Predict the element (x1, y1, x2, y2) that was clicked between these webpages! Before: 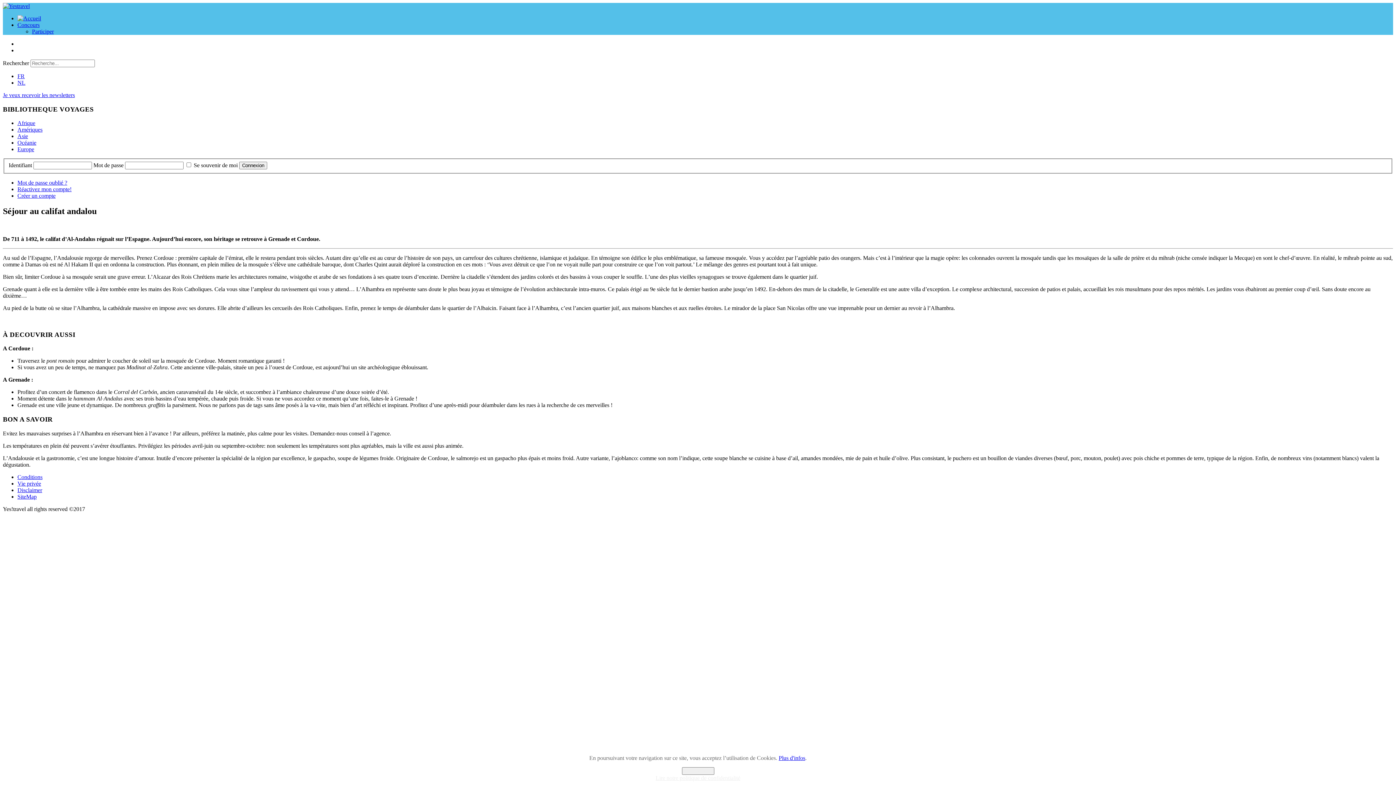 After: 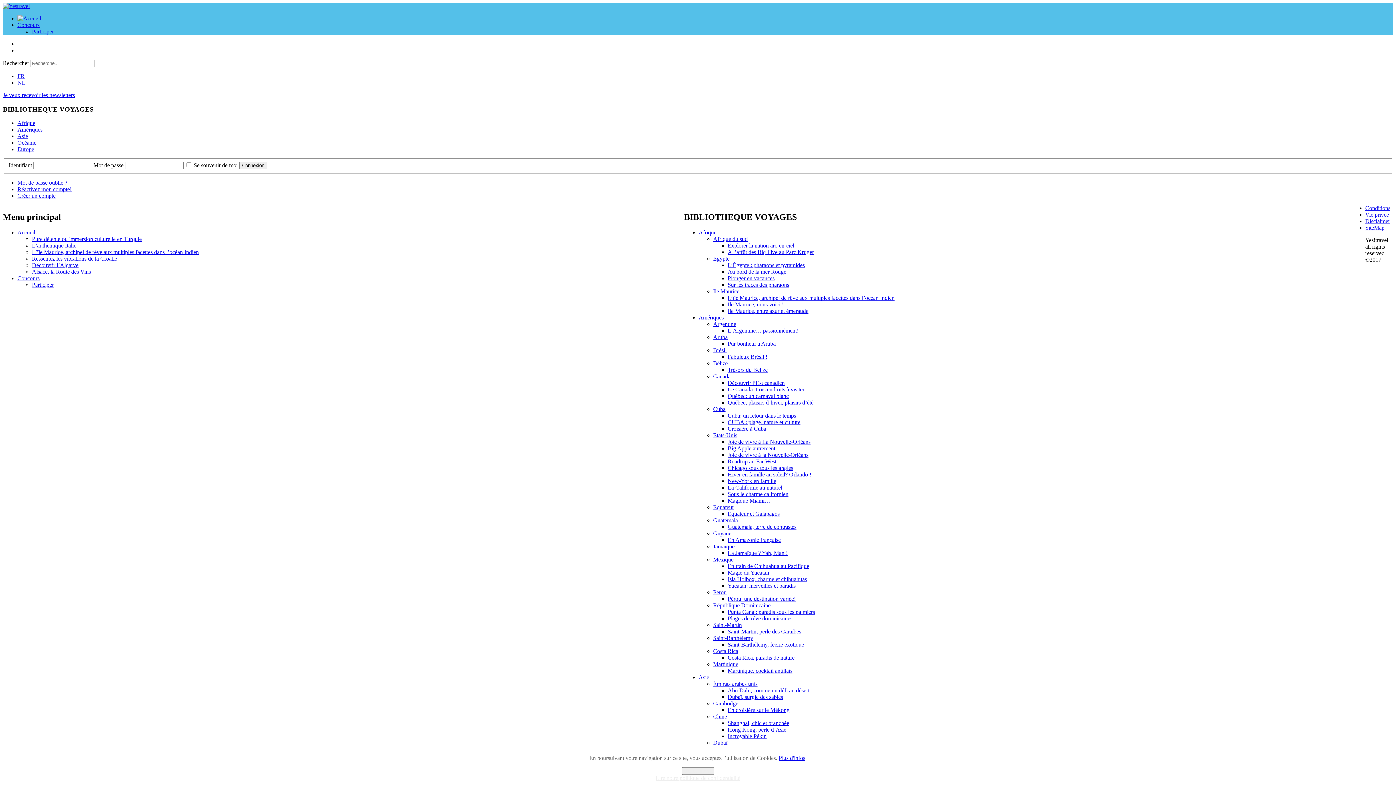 Action: label: SiteMap bbox: (17, 493, 36, 499)